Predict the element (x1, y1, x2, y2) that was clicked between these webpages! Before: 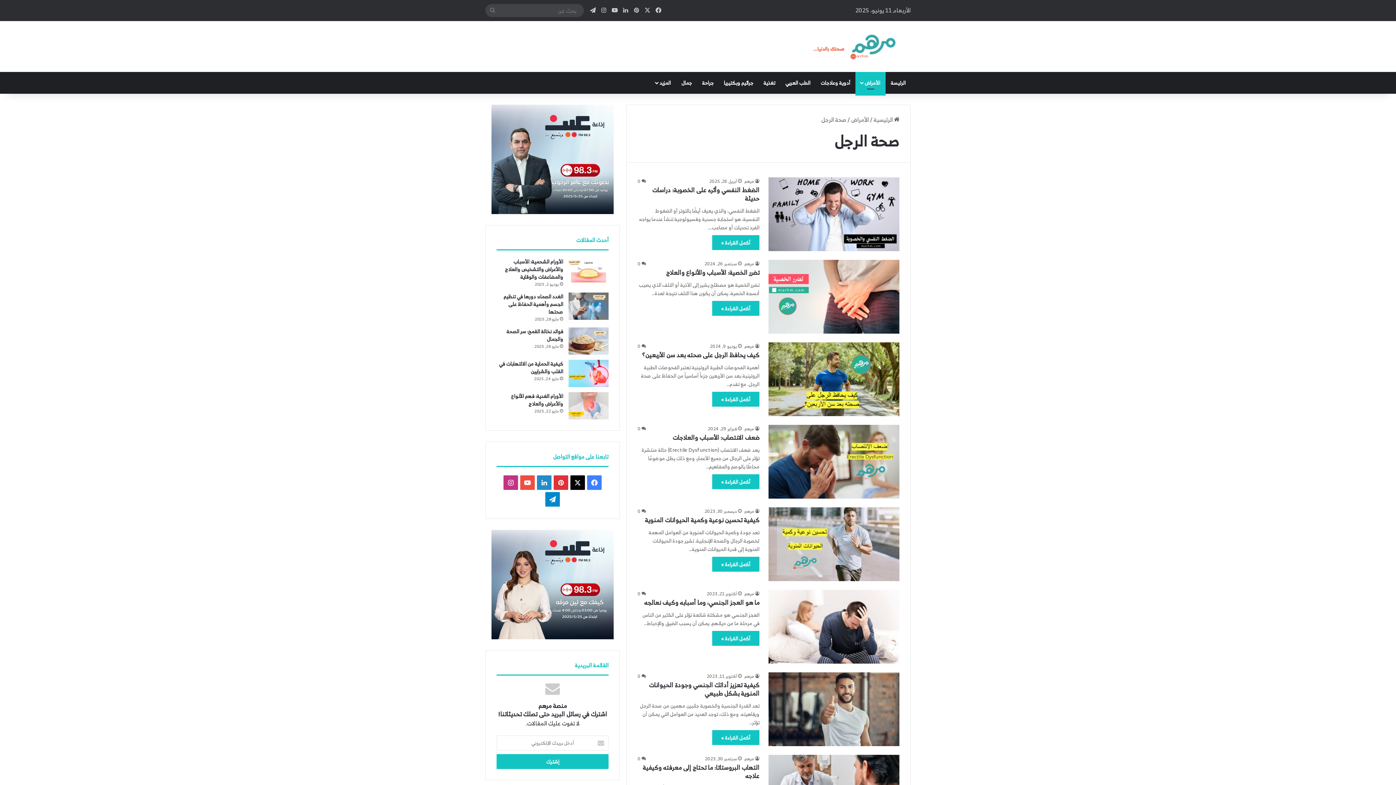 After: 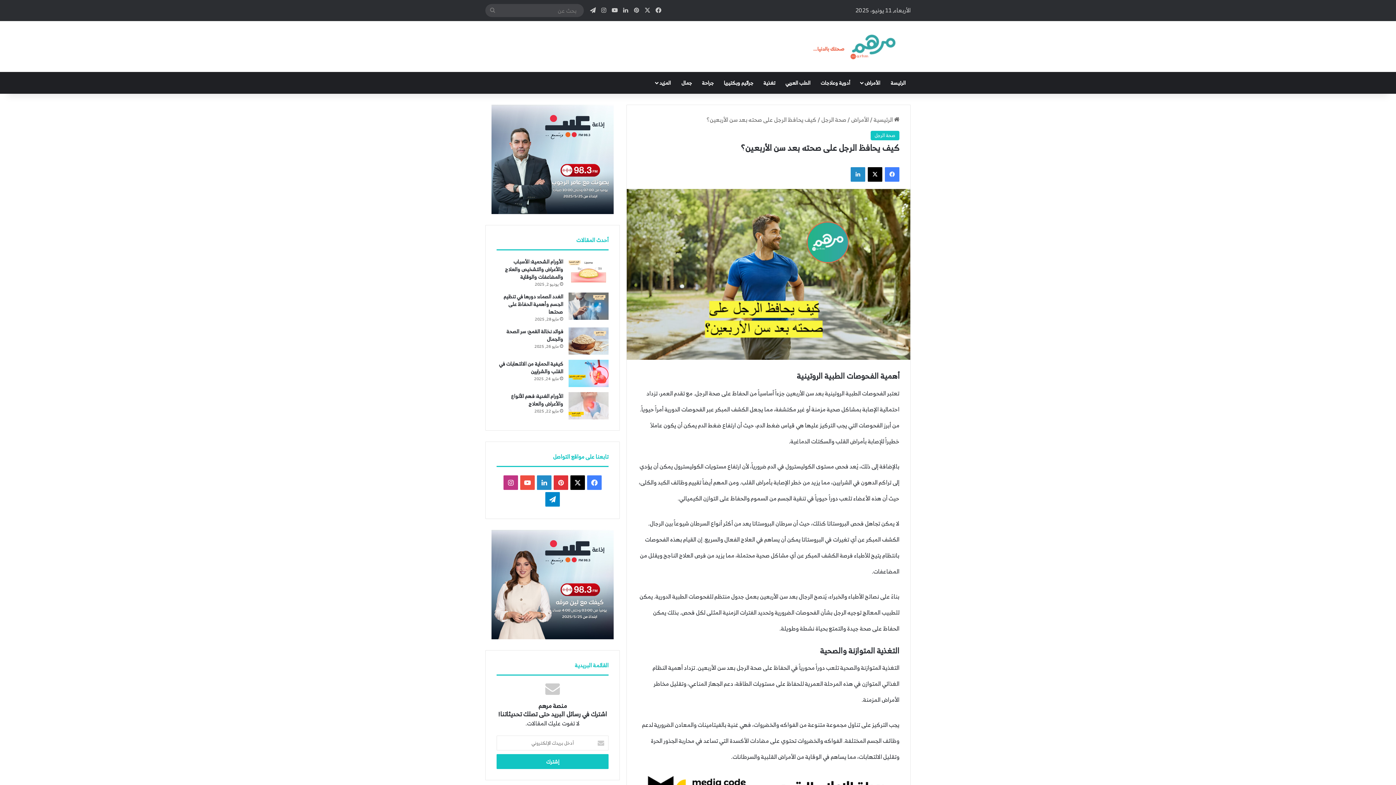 Action: bbox: (642, 349, 759, 360) label: كيف يحافظ الرجل على صحته بعد سن الأربعين؟